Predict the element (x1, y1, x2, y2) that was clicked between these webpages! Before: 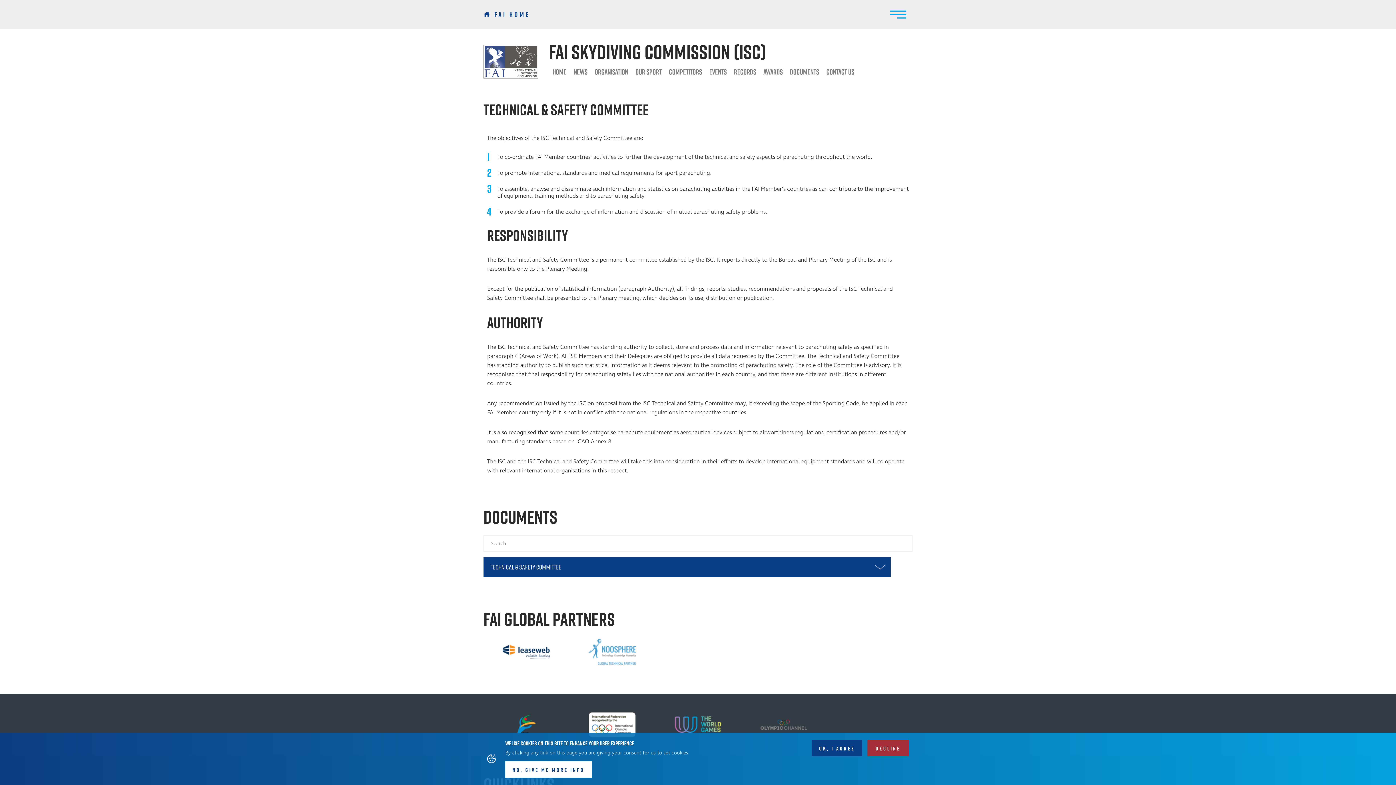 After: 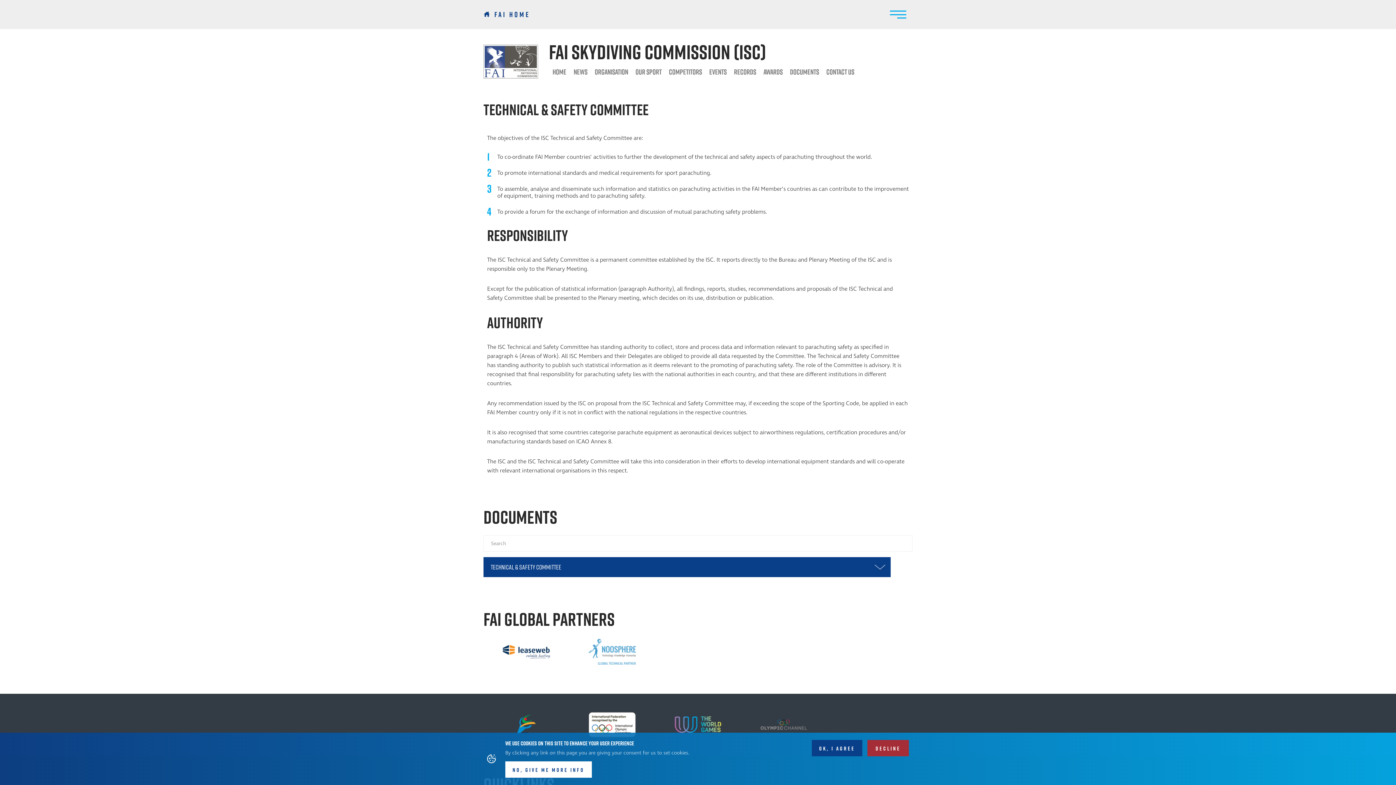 Action: bbox: (569, 630, 655, 674)